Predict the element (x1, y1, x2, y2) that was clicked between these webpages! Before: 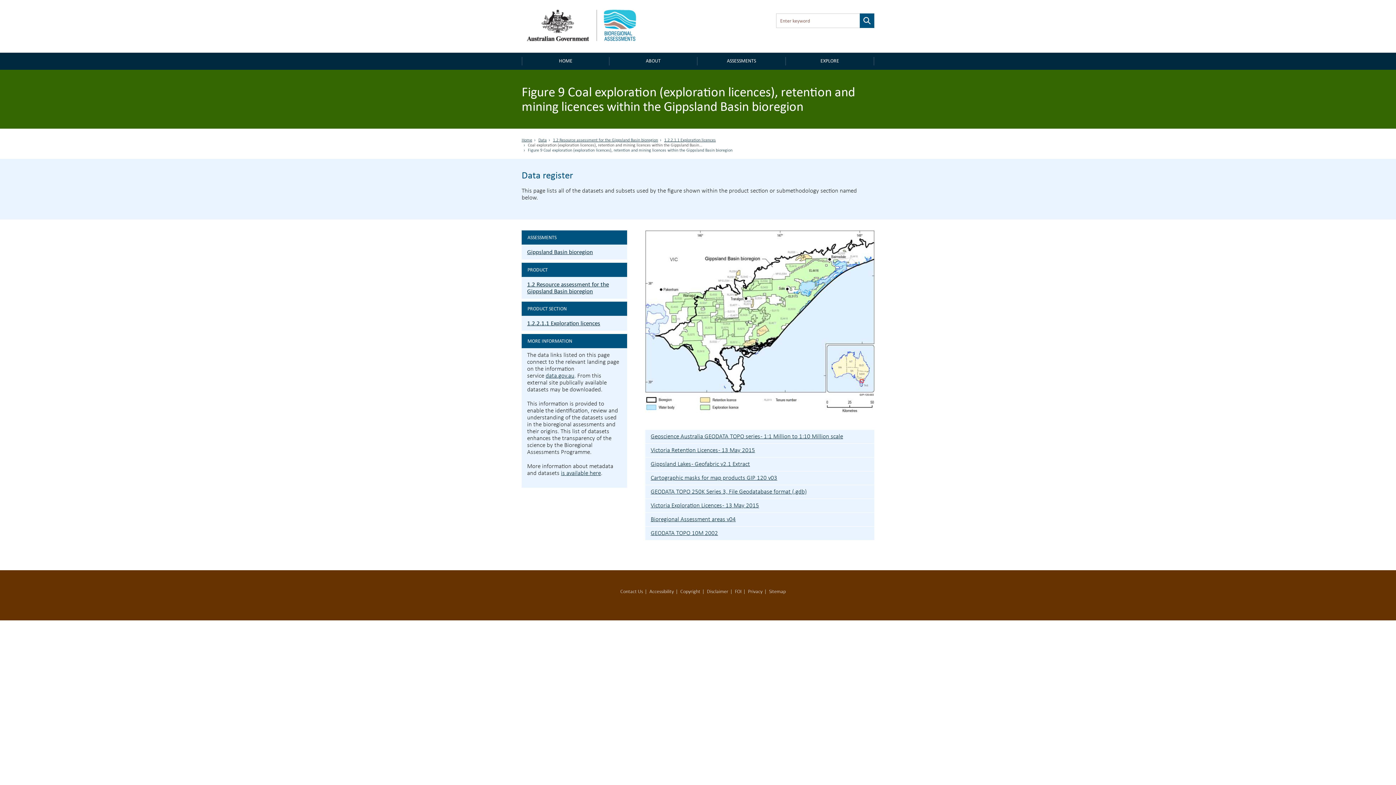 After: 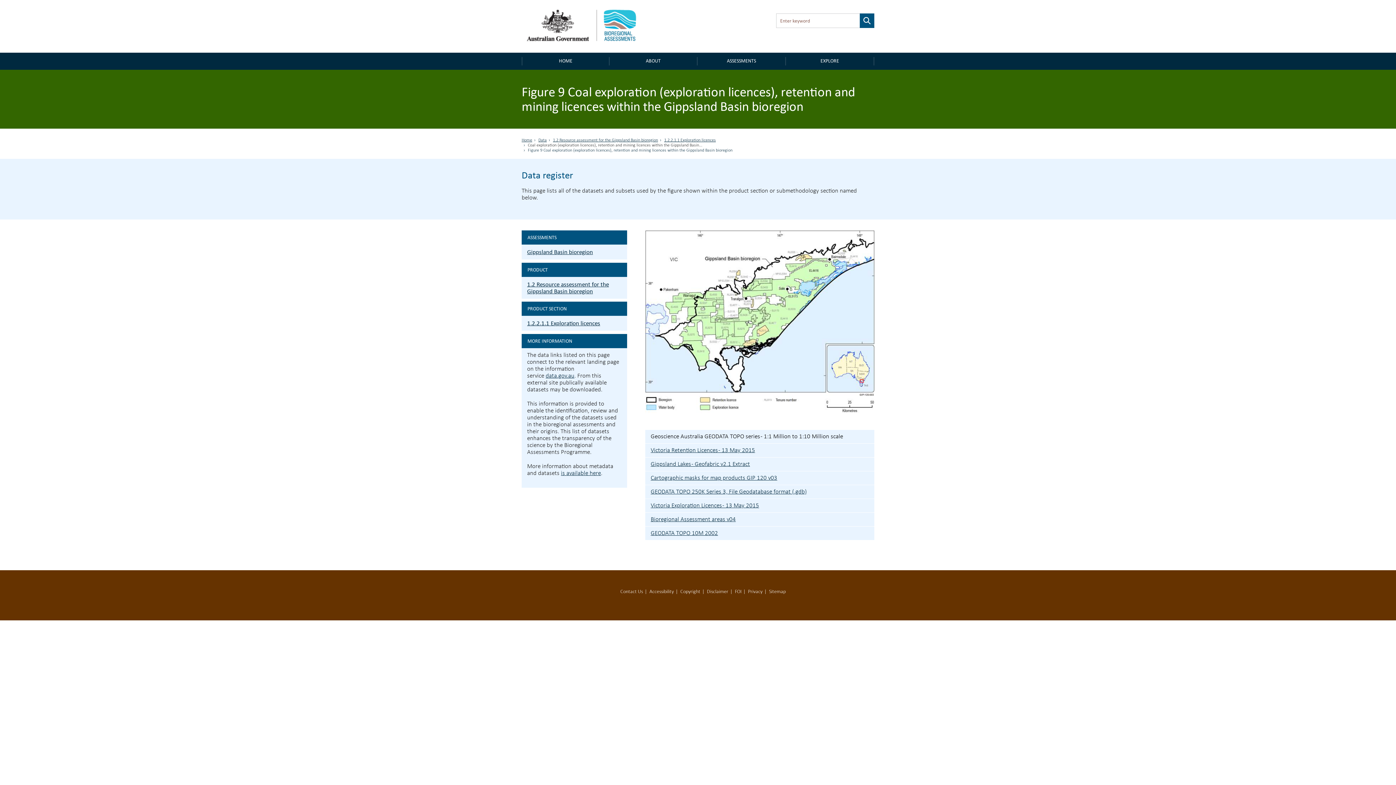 Action: bbox: (645, 430, 874, 443) label: Geoscience Australia GEODATA TOPO series - 1:1 Million to 1:10 Million scale